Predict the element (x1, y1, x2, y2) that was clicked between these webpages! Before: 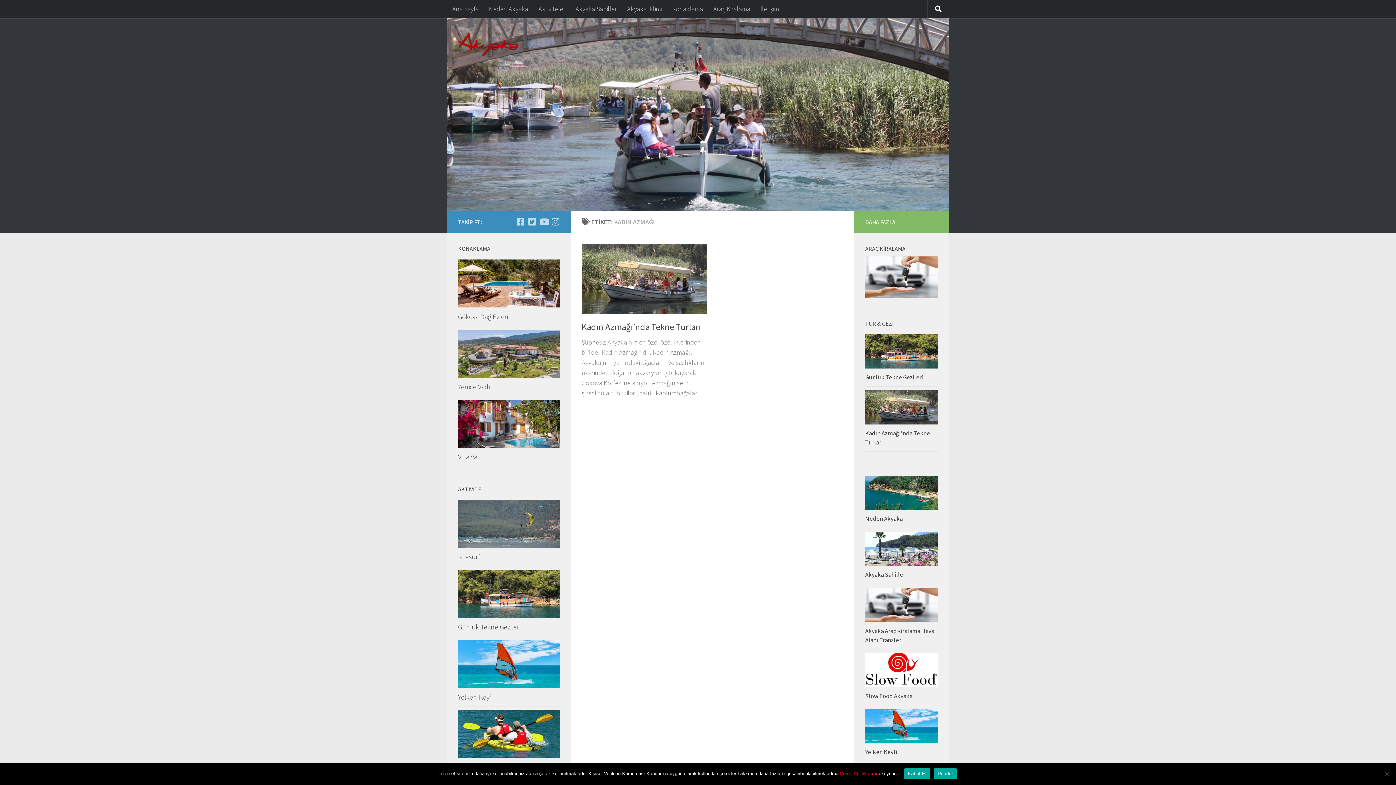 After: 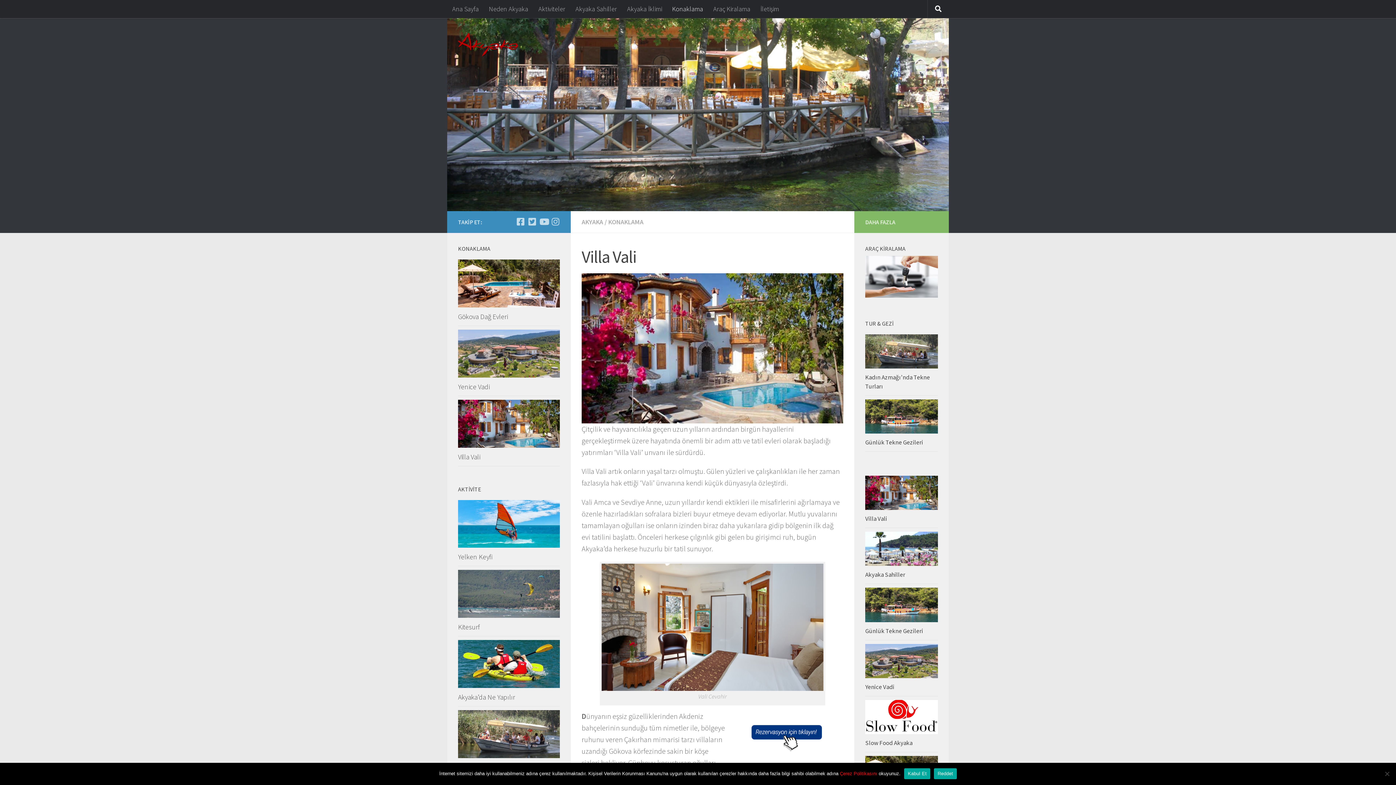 Action: bbox: (458, 399, 560, 447)